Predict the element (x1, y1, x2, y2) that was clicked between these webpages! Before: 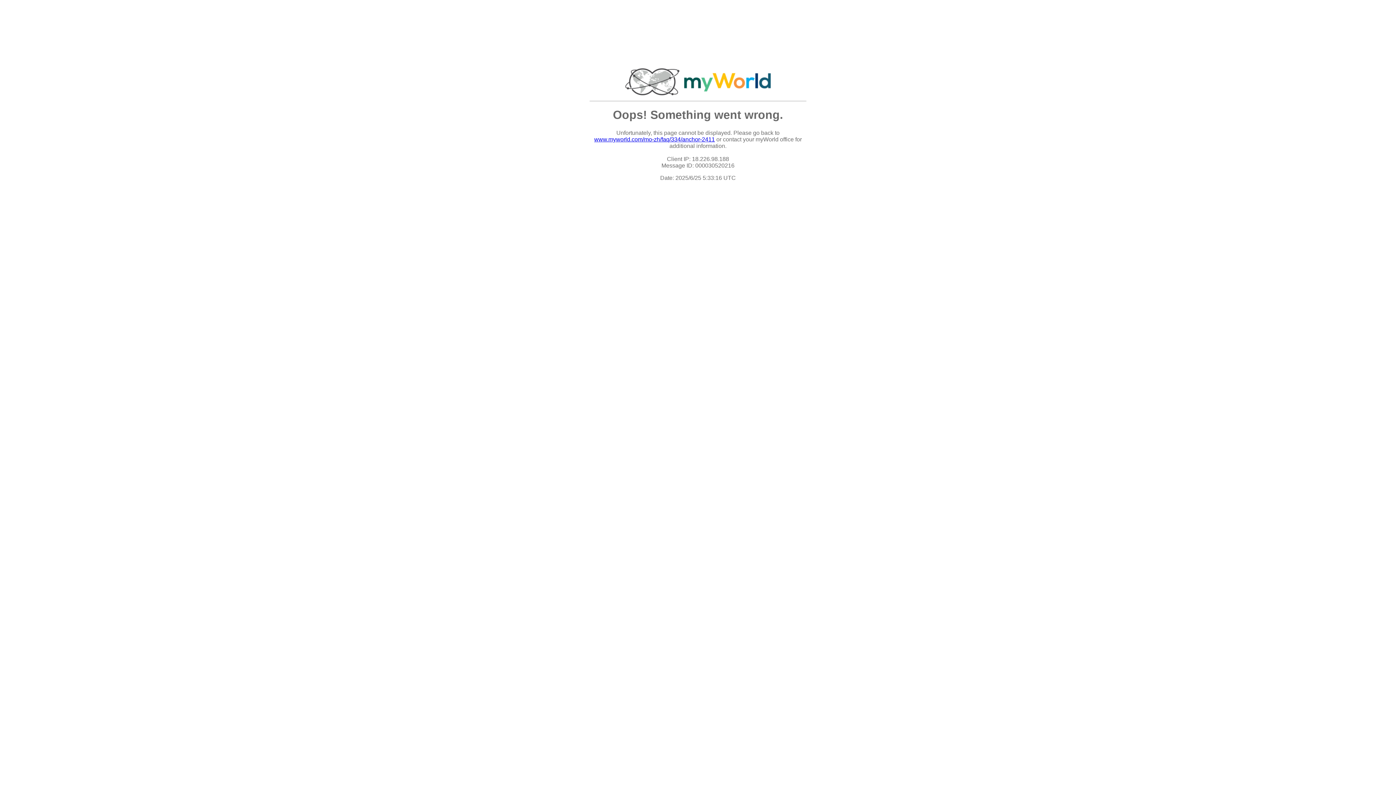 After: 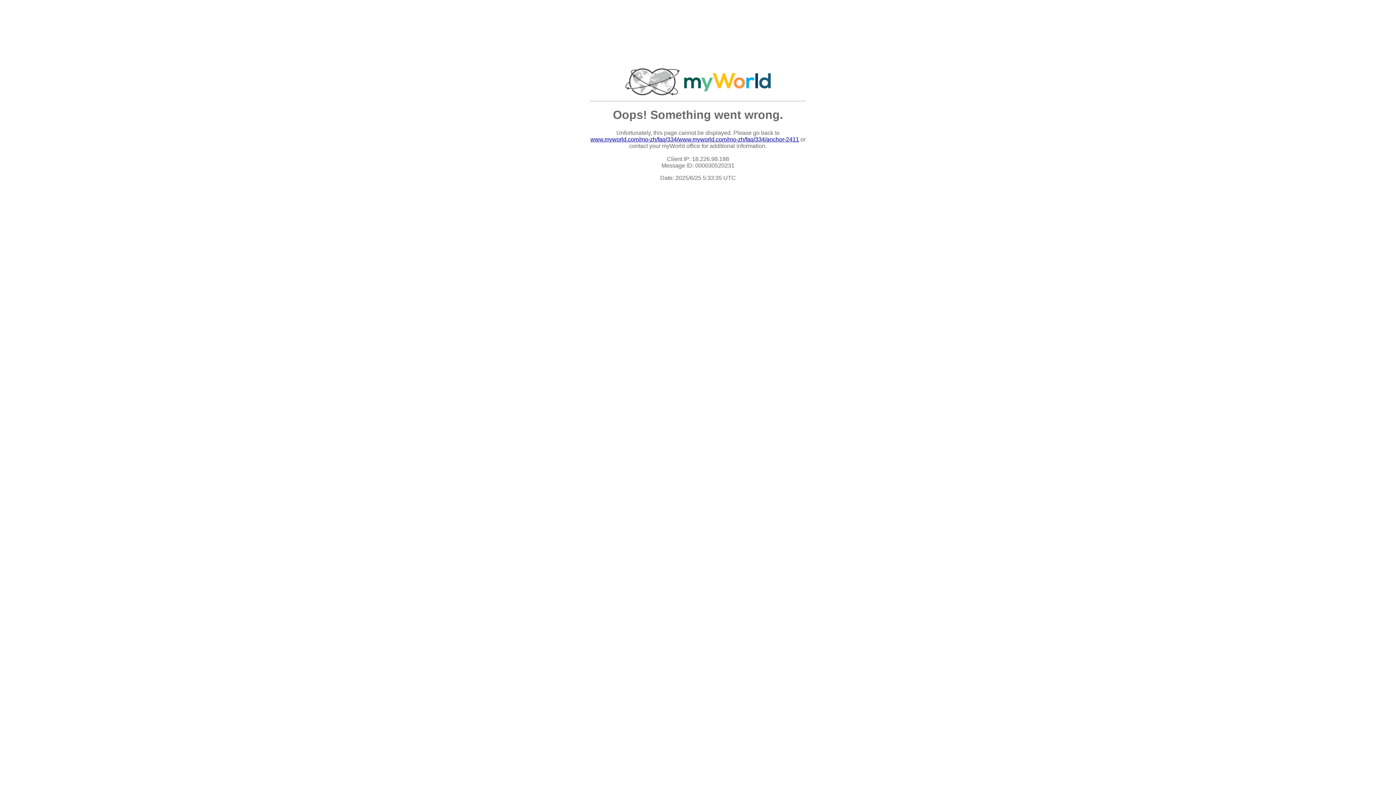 Action: label: www.myworld.com/mo-zh/faq/334/anchor-2411 bbox: (594, 136, 715, 142)